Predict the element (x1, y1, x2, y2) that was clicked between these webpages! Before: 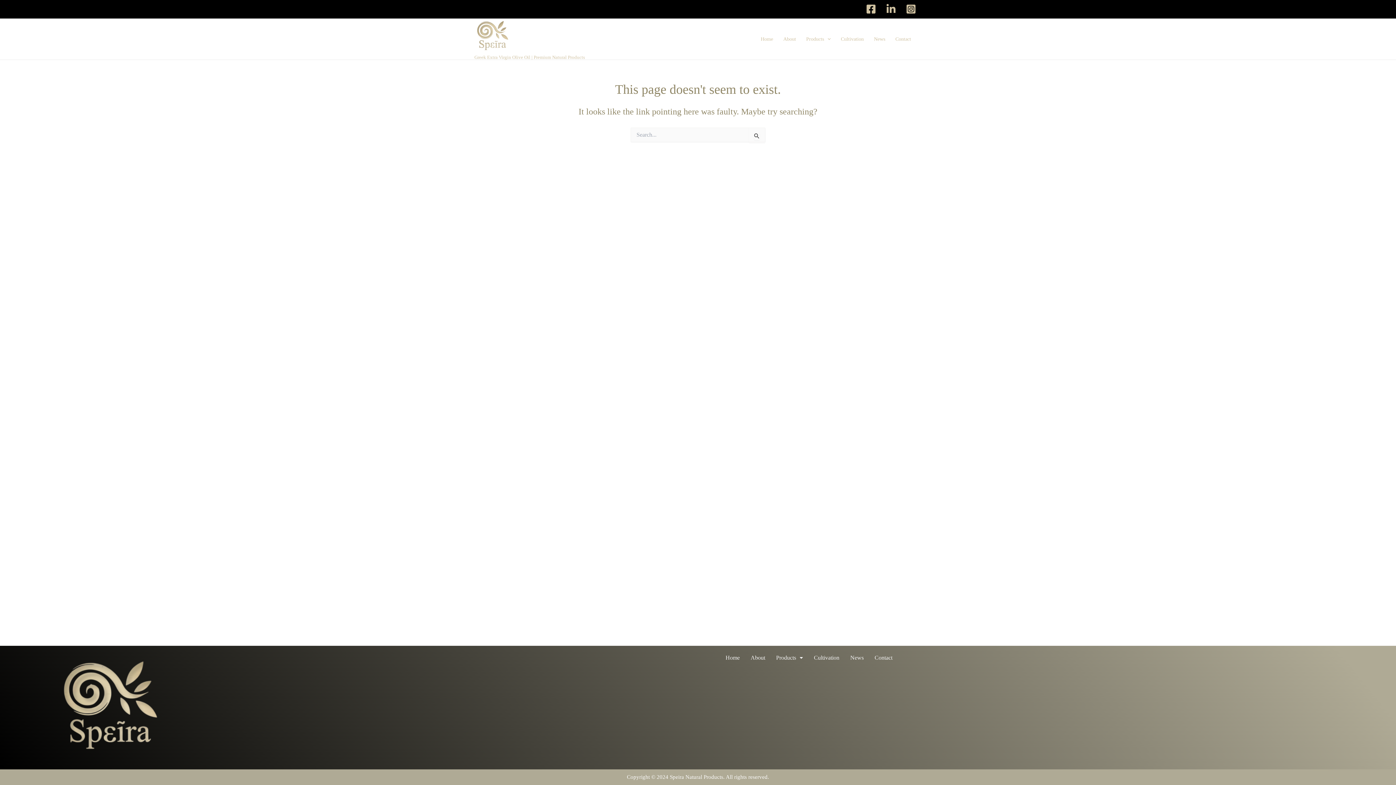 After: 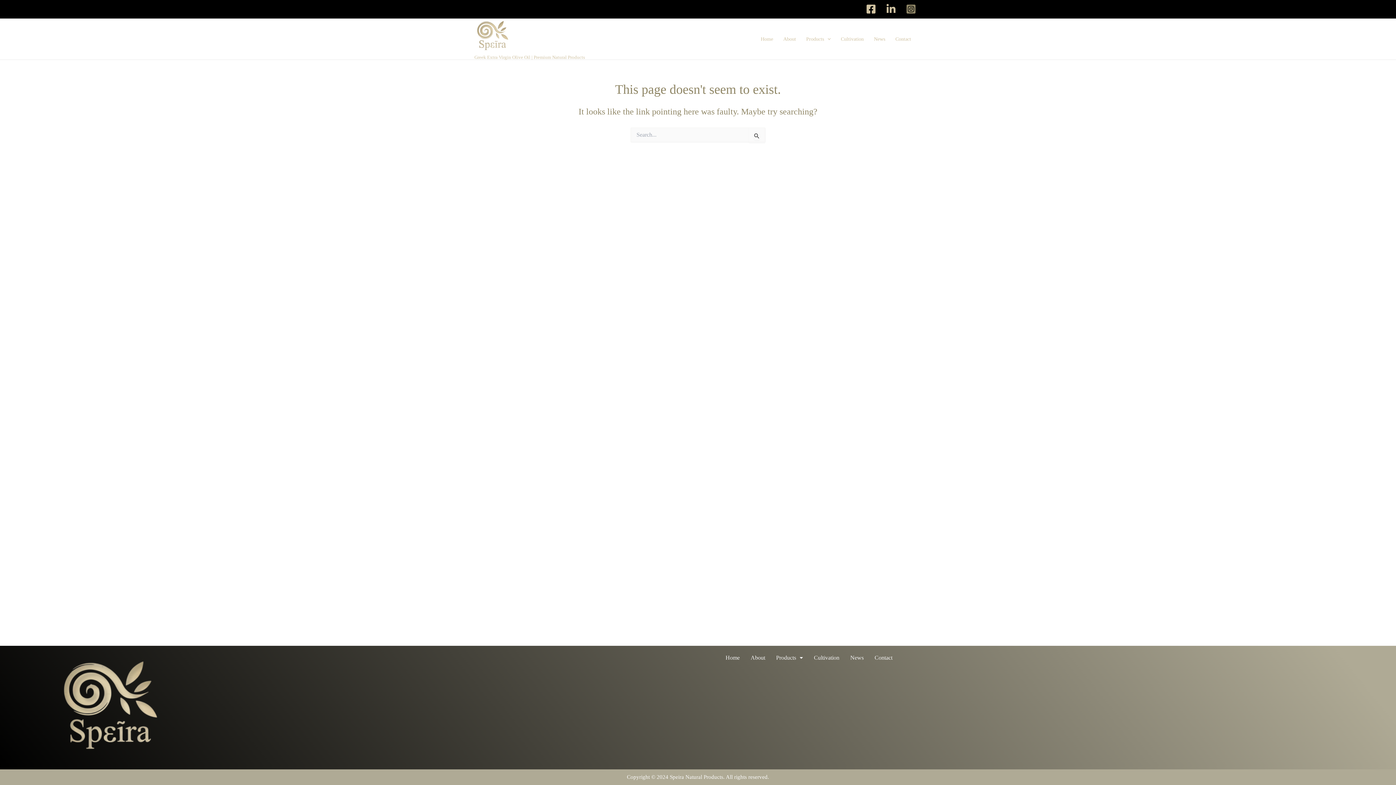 Action: bbox: (906, 4, 916, 14) label: Instagram